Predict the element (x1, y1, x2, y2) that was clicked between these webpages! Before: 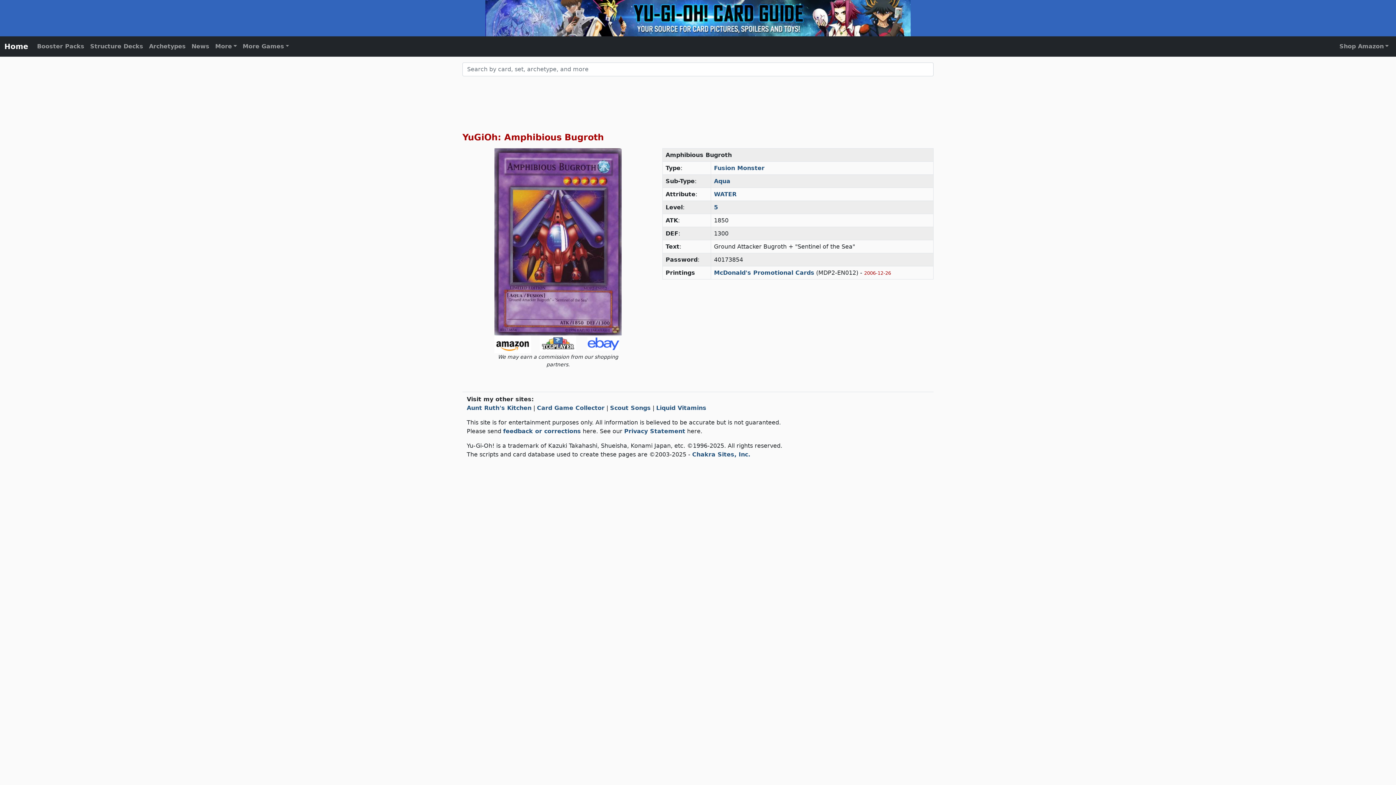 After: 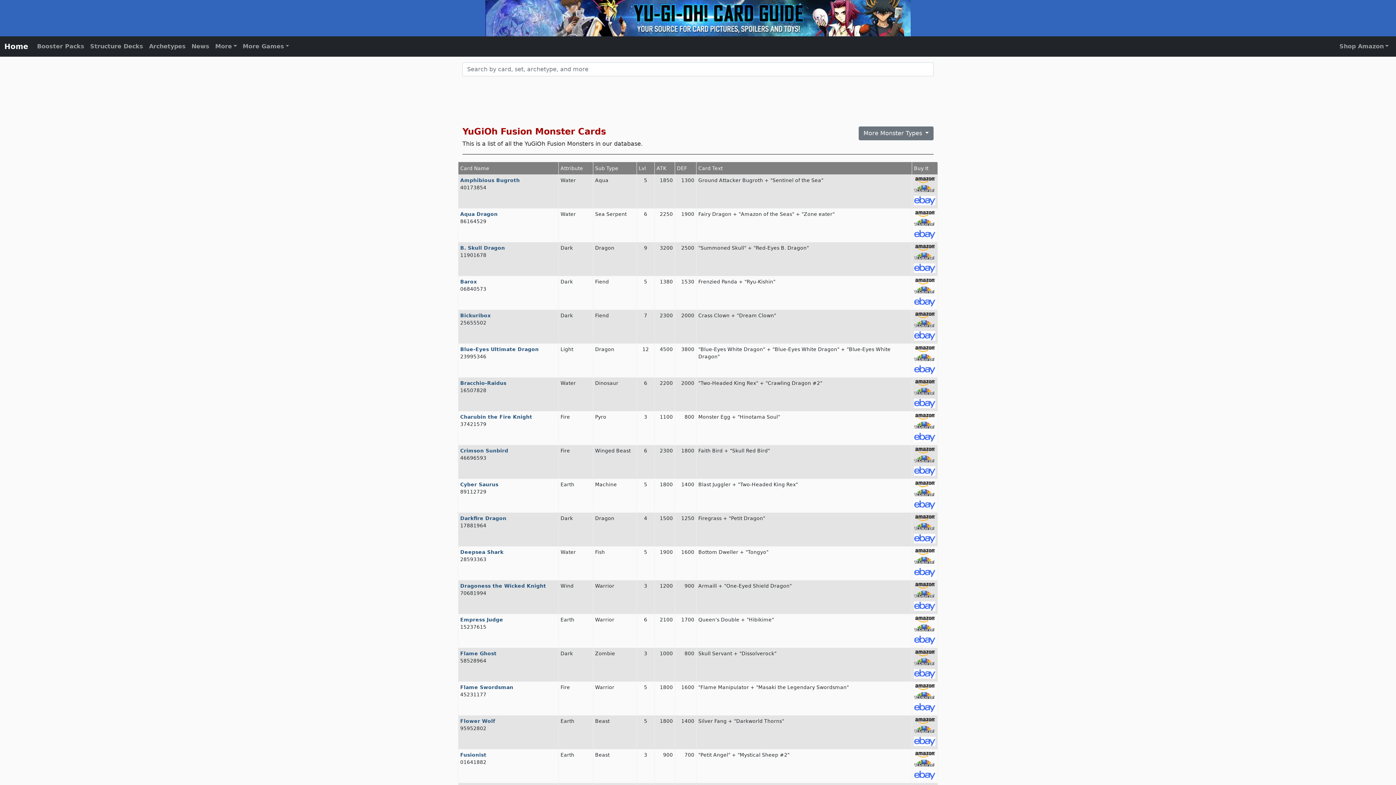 Action: bbox: (714, 164, 764, 171) label: Fusion Monster